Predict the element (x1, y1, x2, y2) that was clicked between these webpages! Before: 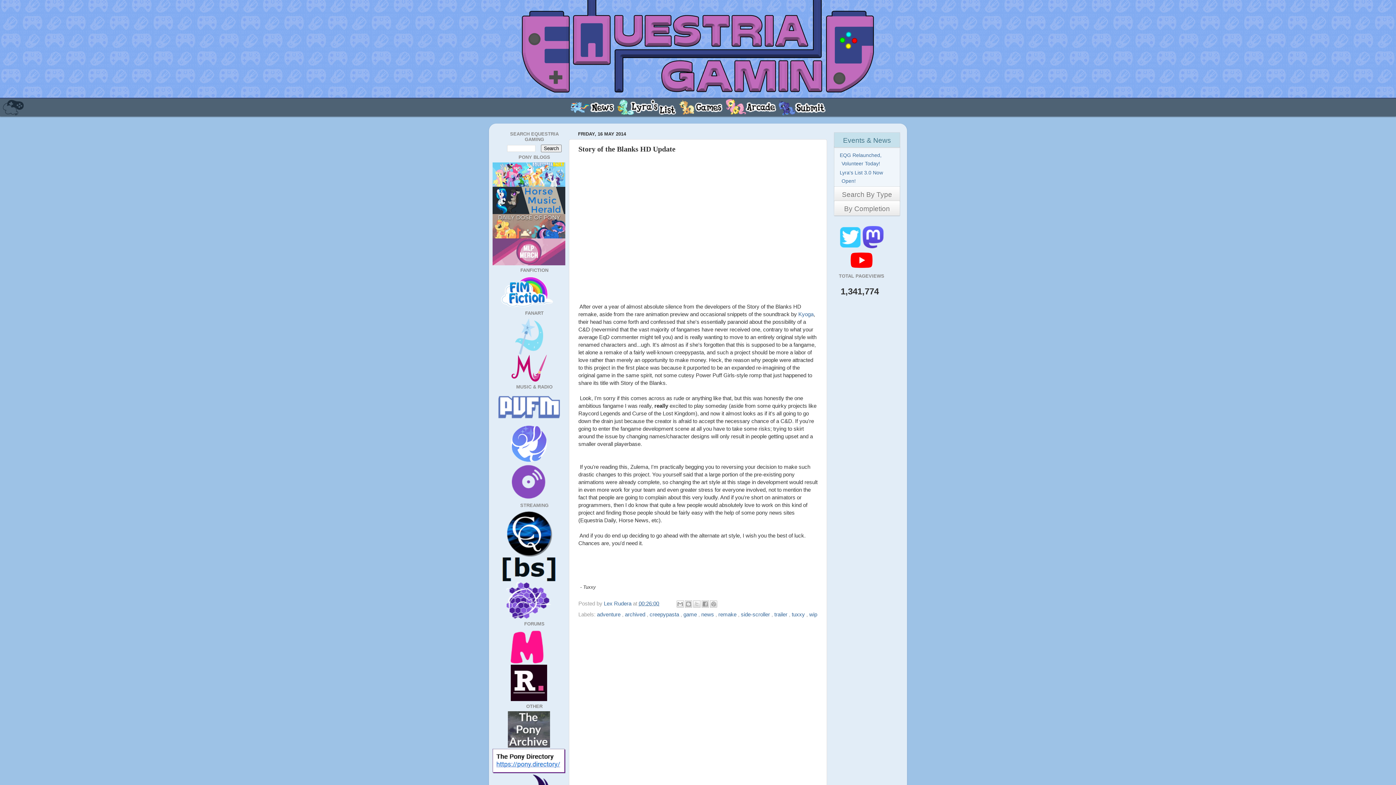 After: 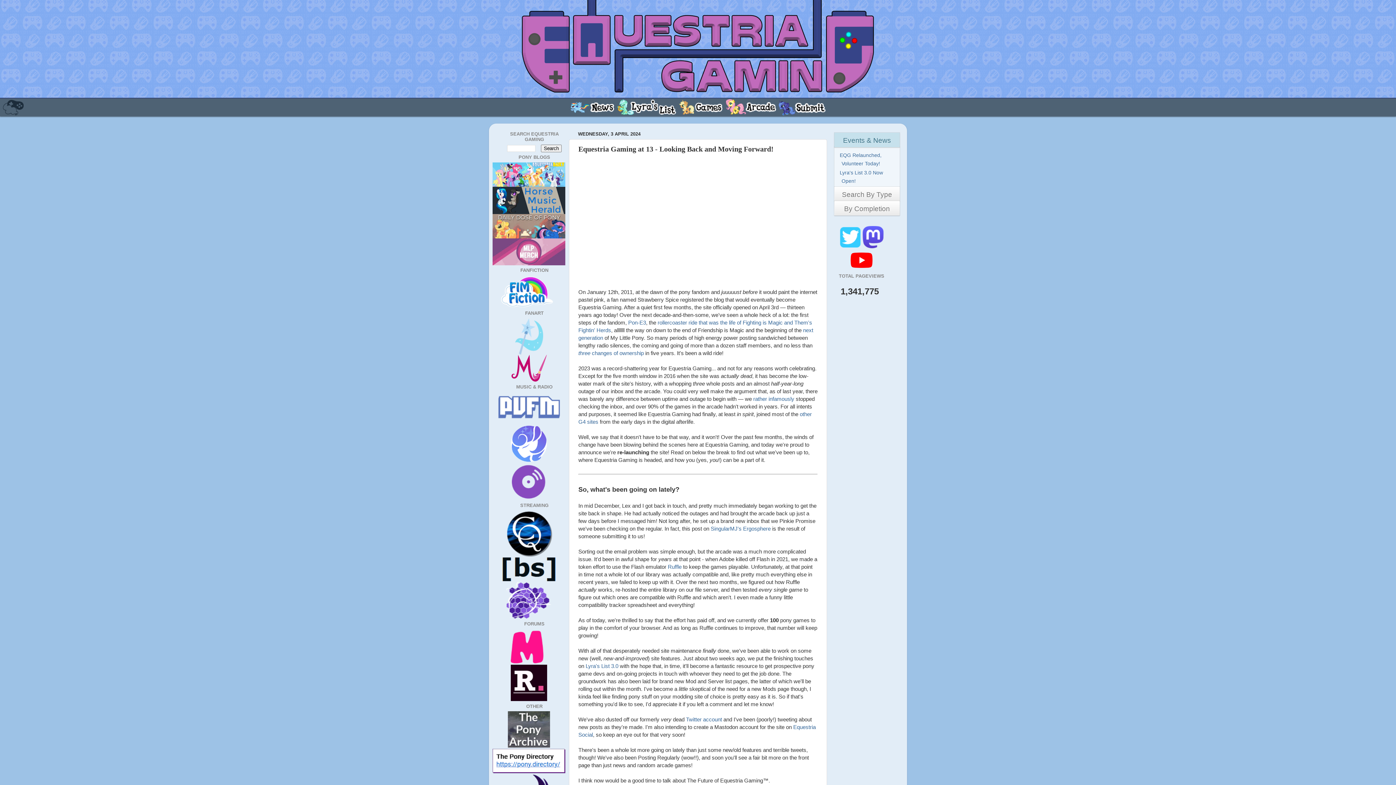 Action: bbox: (841, 151, 892, 167) label: EQG Relaunched, Volunteer Today!